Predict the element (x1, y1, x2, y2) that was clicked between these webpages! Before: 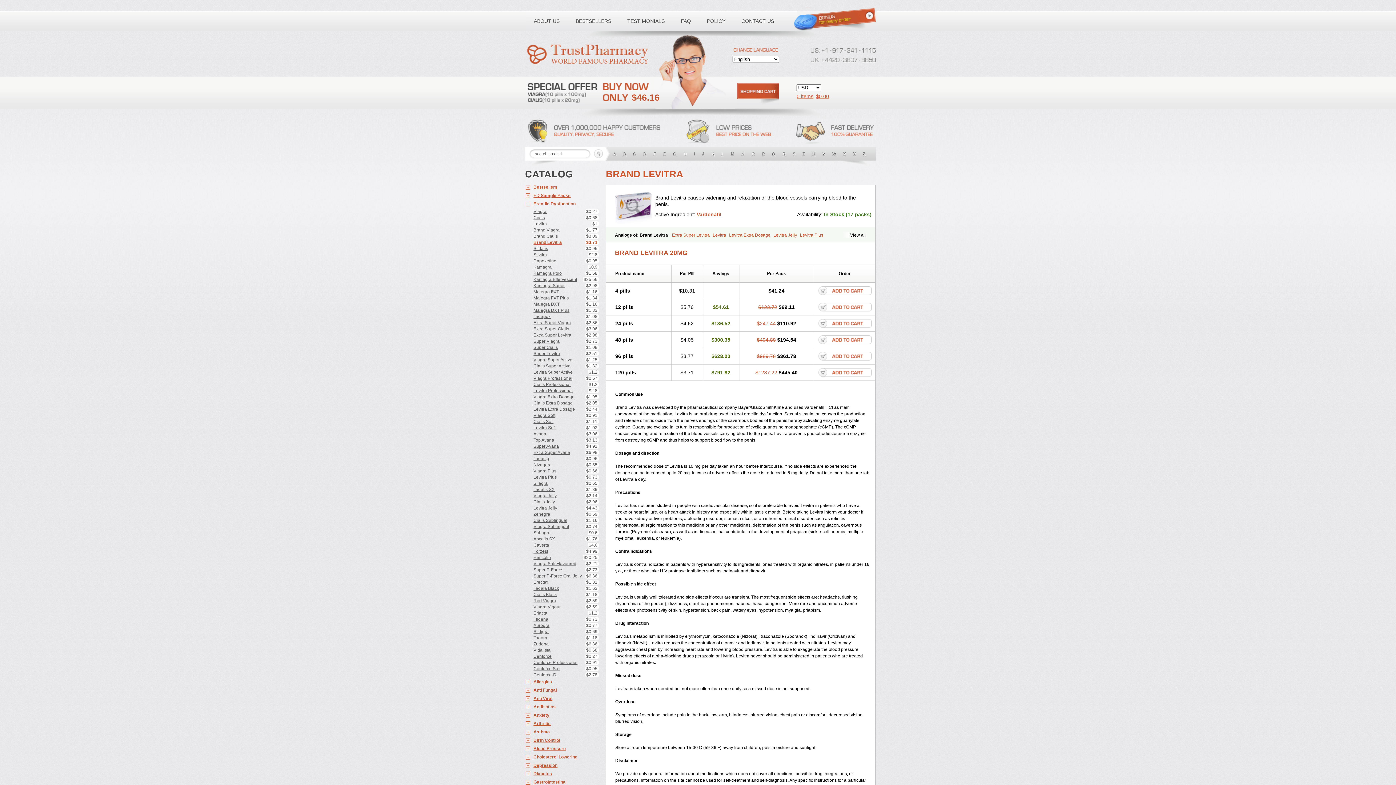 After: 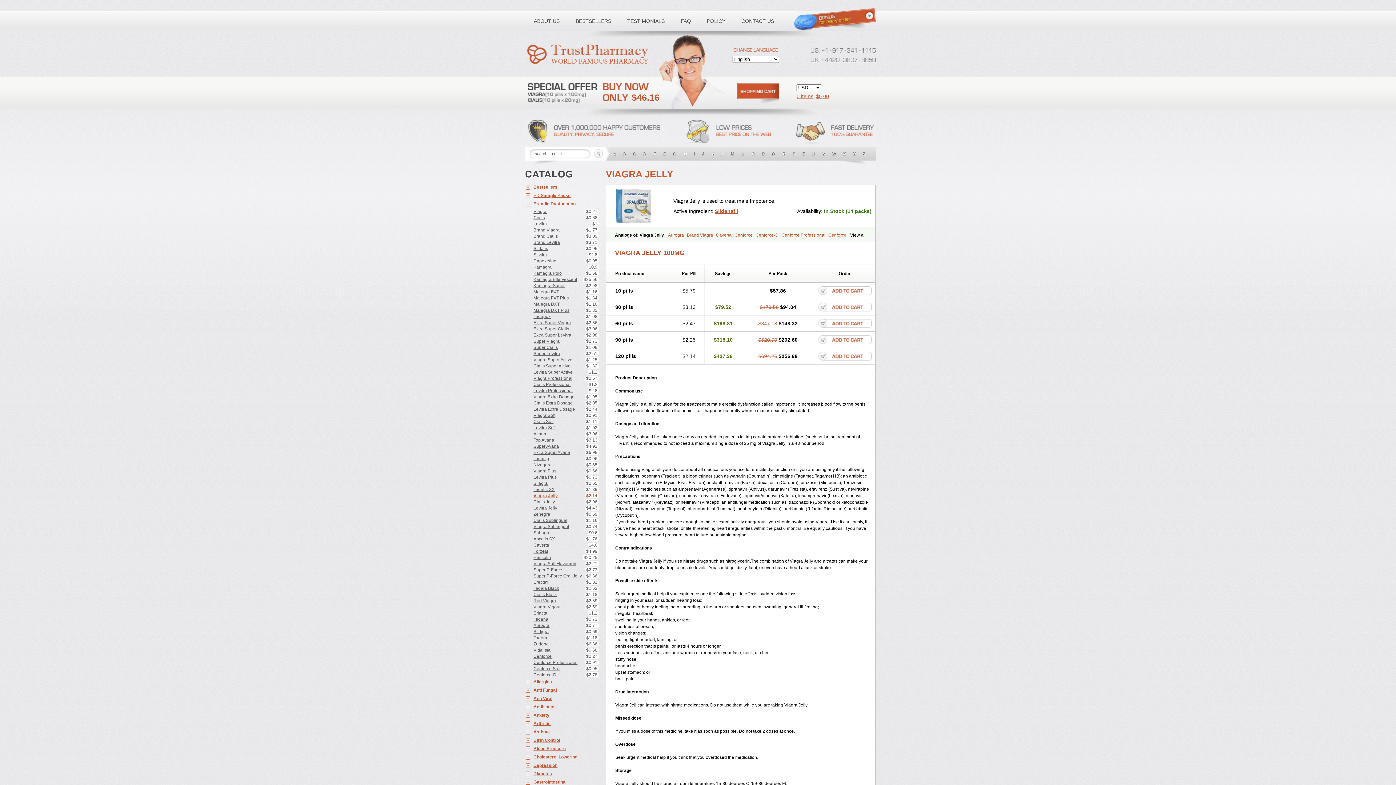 Action: bbox: (525, 492, 598, 498) label: Viagra Jelly
$2.14